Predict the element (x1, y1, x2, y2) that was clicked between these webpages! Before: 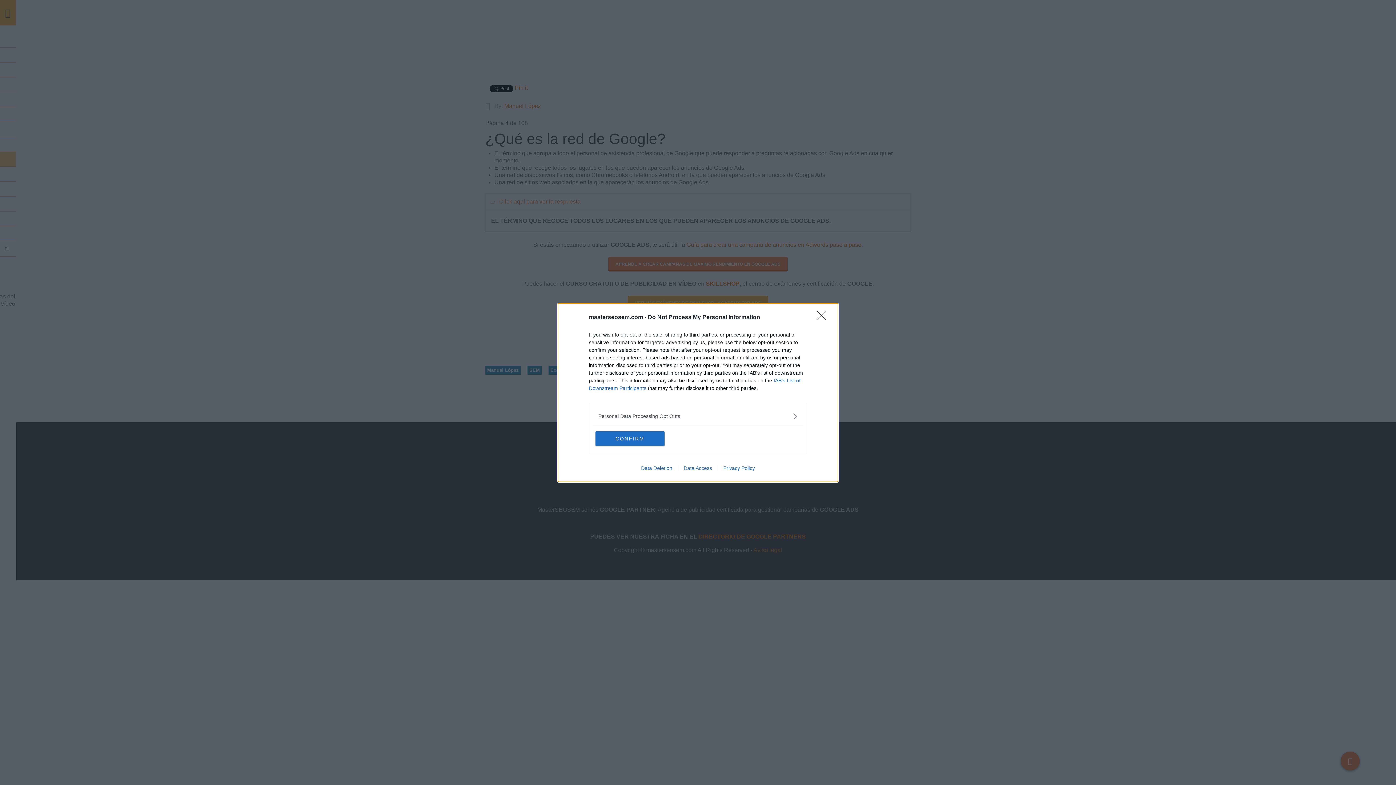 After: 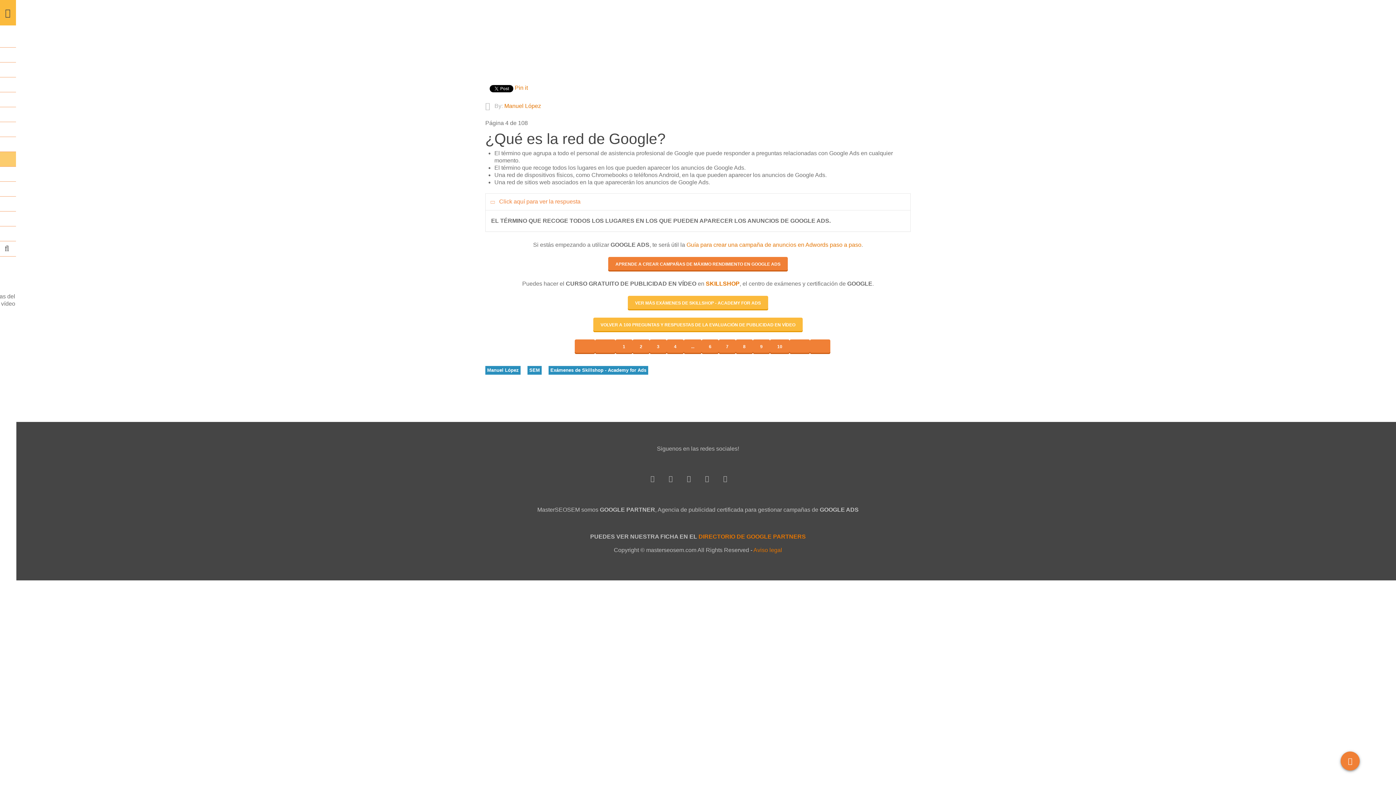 Action: label: Close bbox: (817, 310, 830, 324)